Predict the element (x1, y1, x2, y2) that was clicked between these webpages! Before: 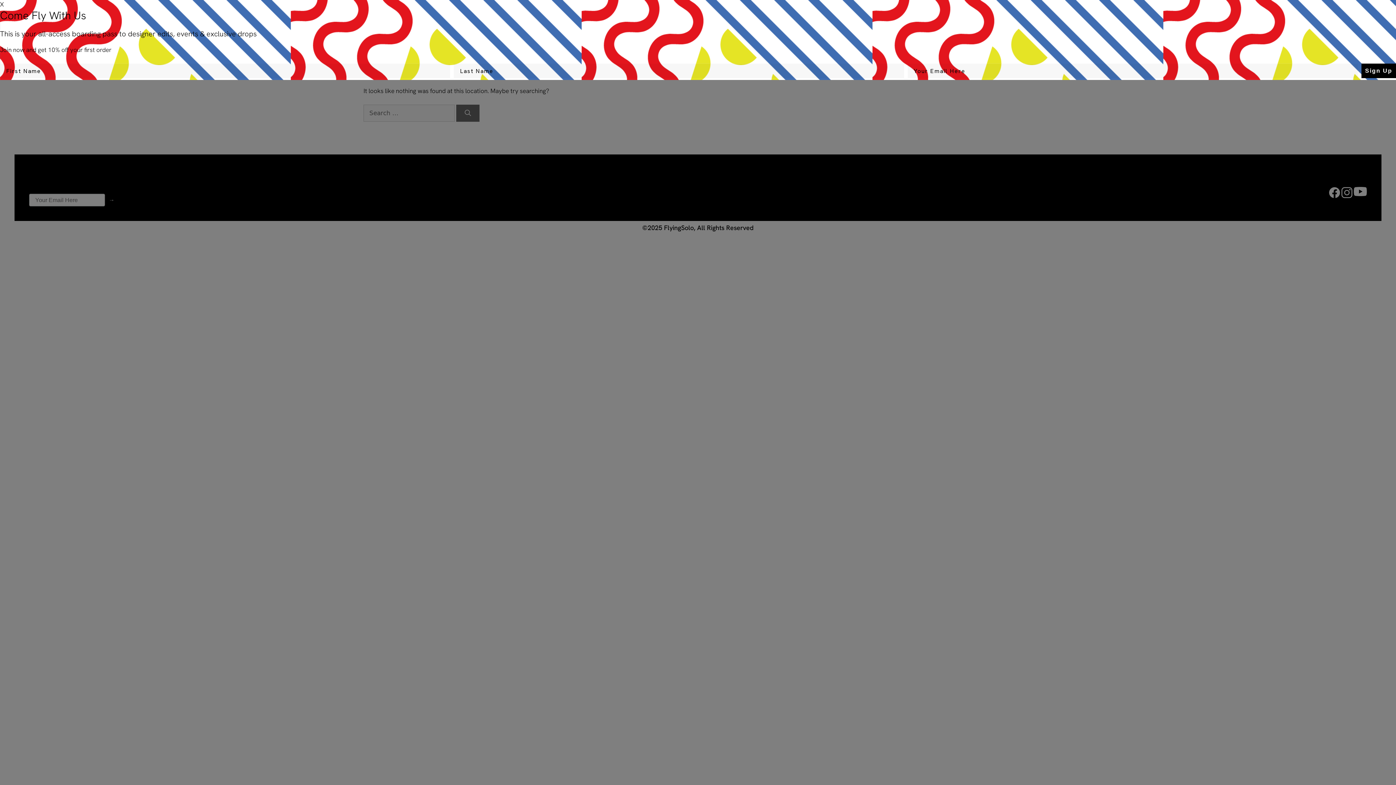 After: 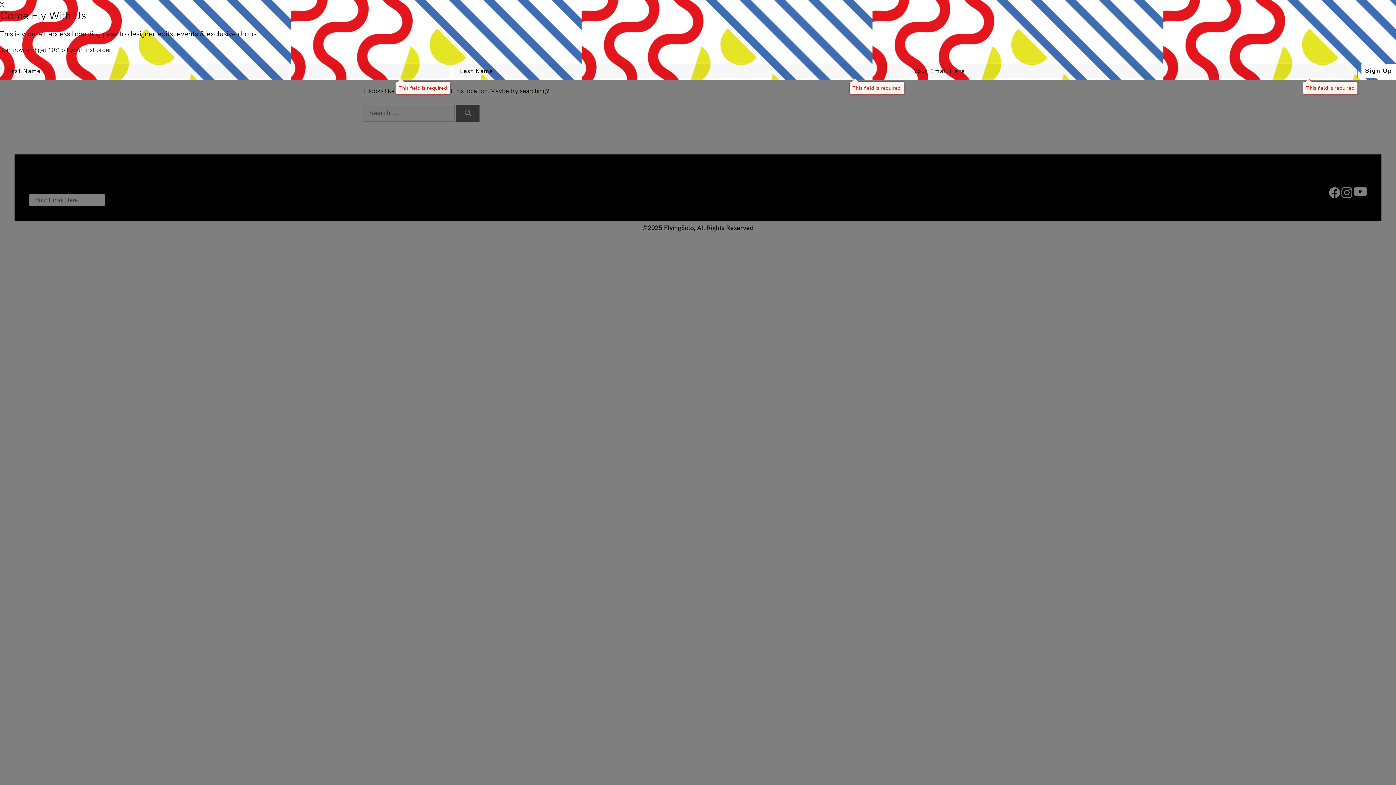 Action: label: Sign Up bbox: (1361, 63, 1396, 78)